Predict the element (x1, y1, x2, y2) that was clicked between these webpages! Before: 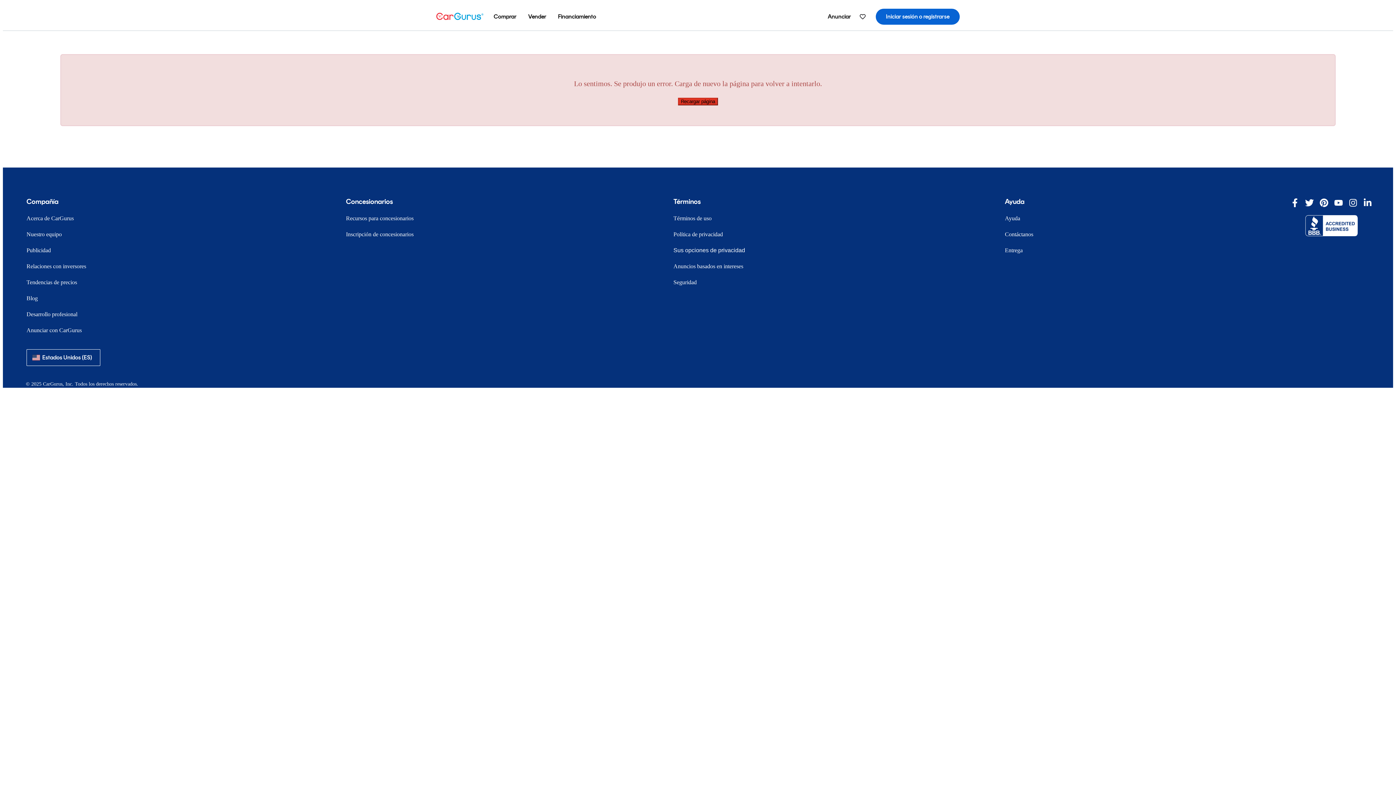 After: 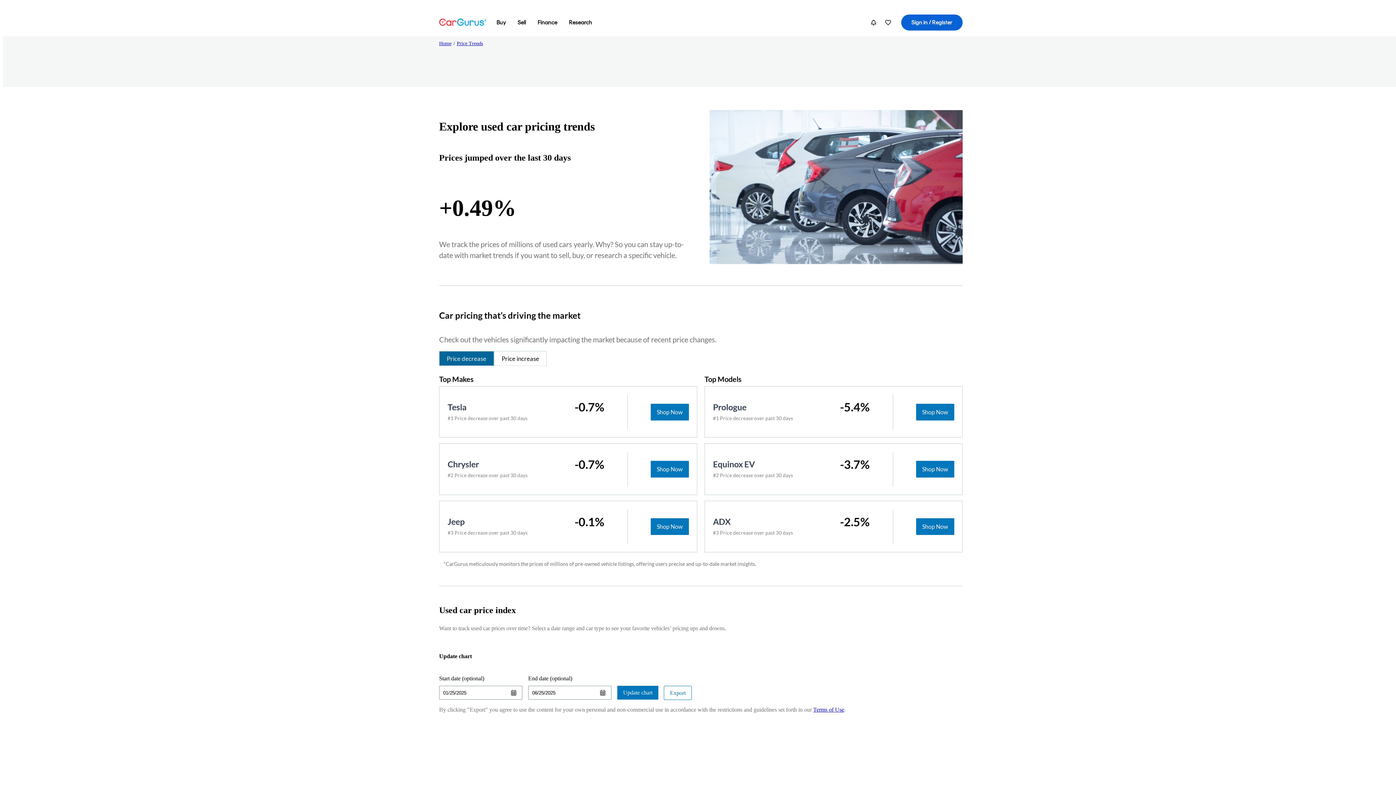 Action: label: Tendencias de precios bbox: (21, 279, 82, 285)